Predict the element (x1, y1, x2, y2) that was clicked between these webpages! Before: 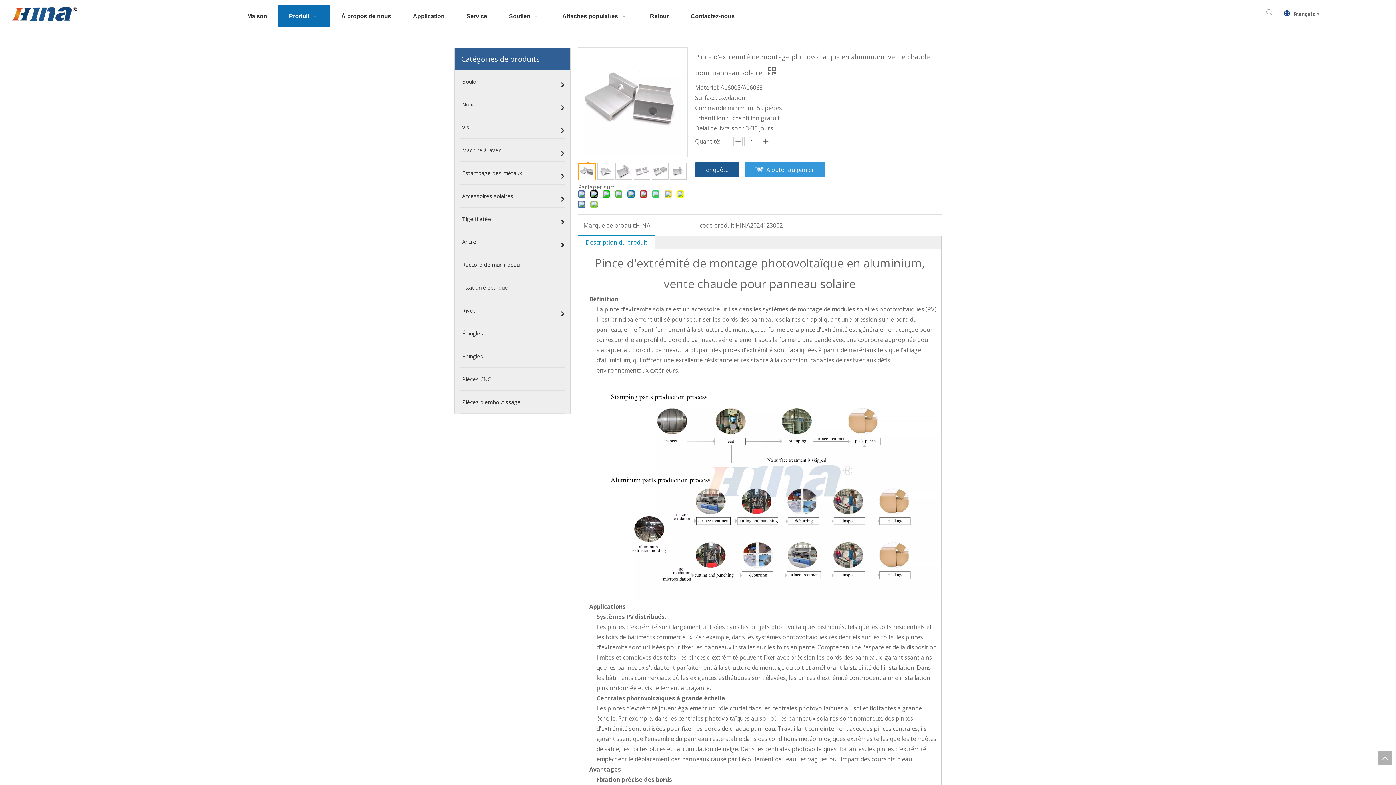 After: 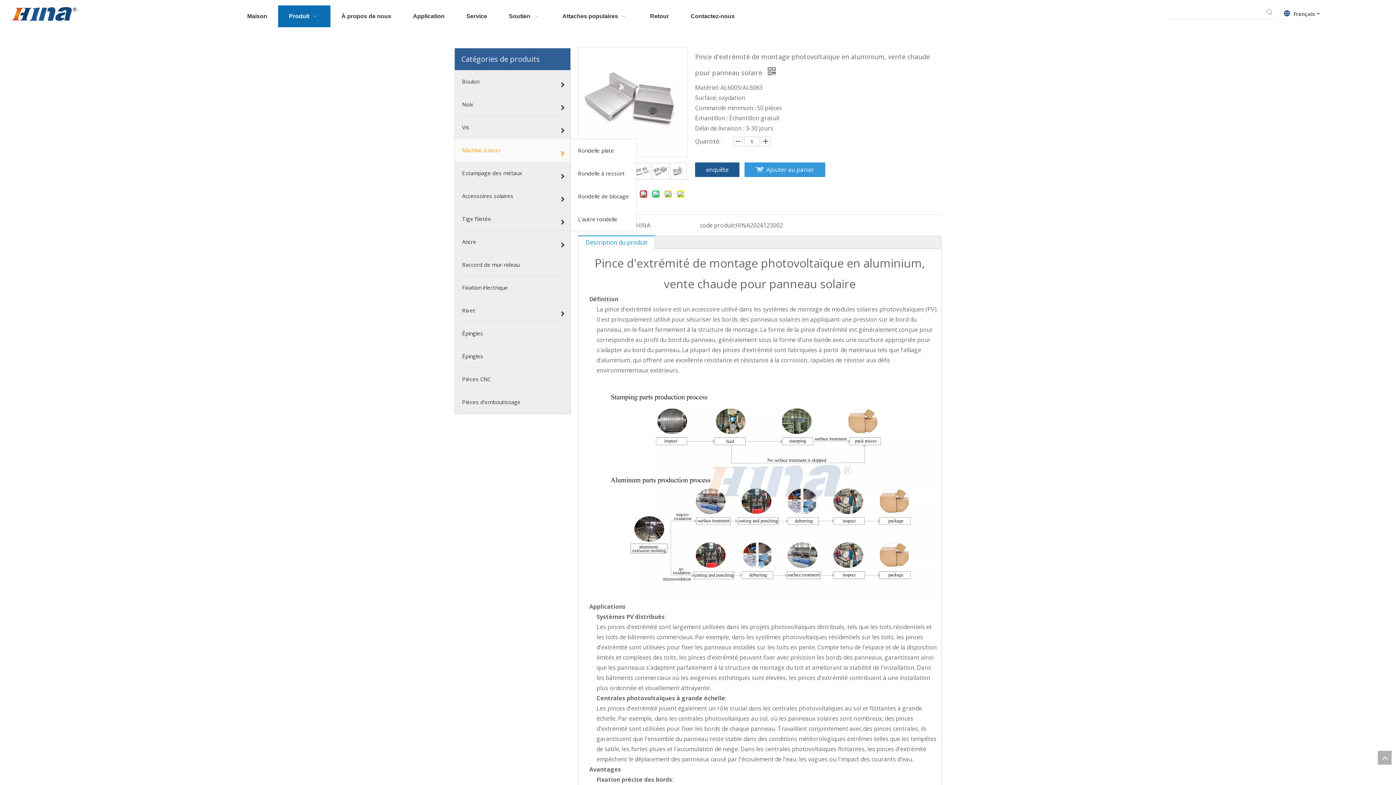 Action: bbox: (454, 138, 570, 161) label: Machine à laver